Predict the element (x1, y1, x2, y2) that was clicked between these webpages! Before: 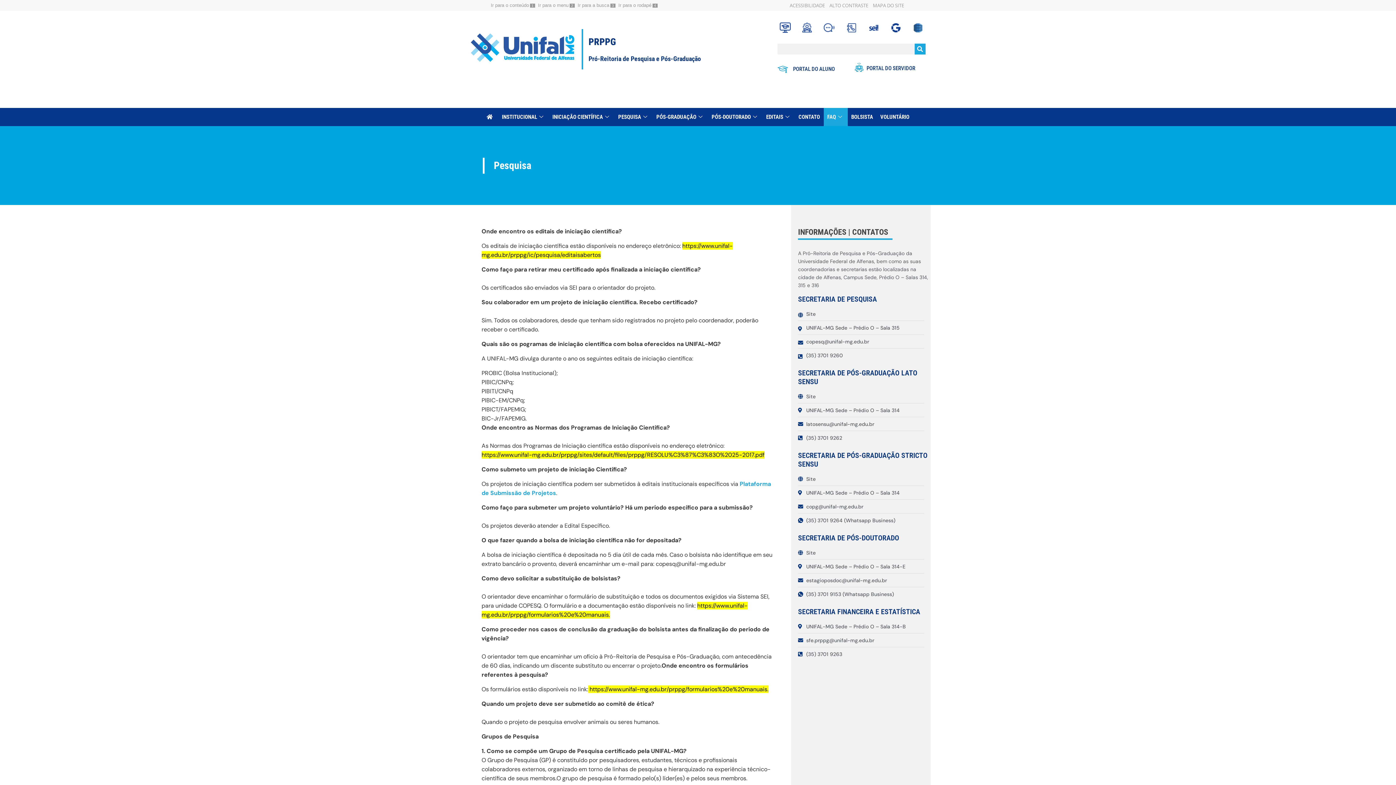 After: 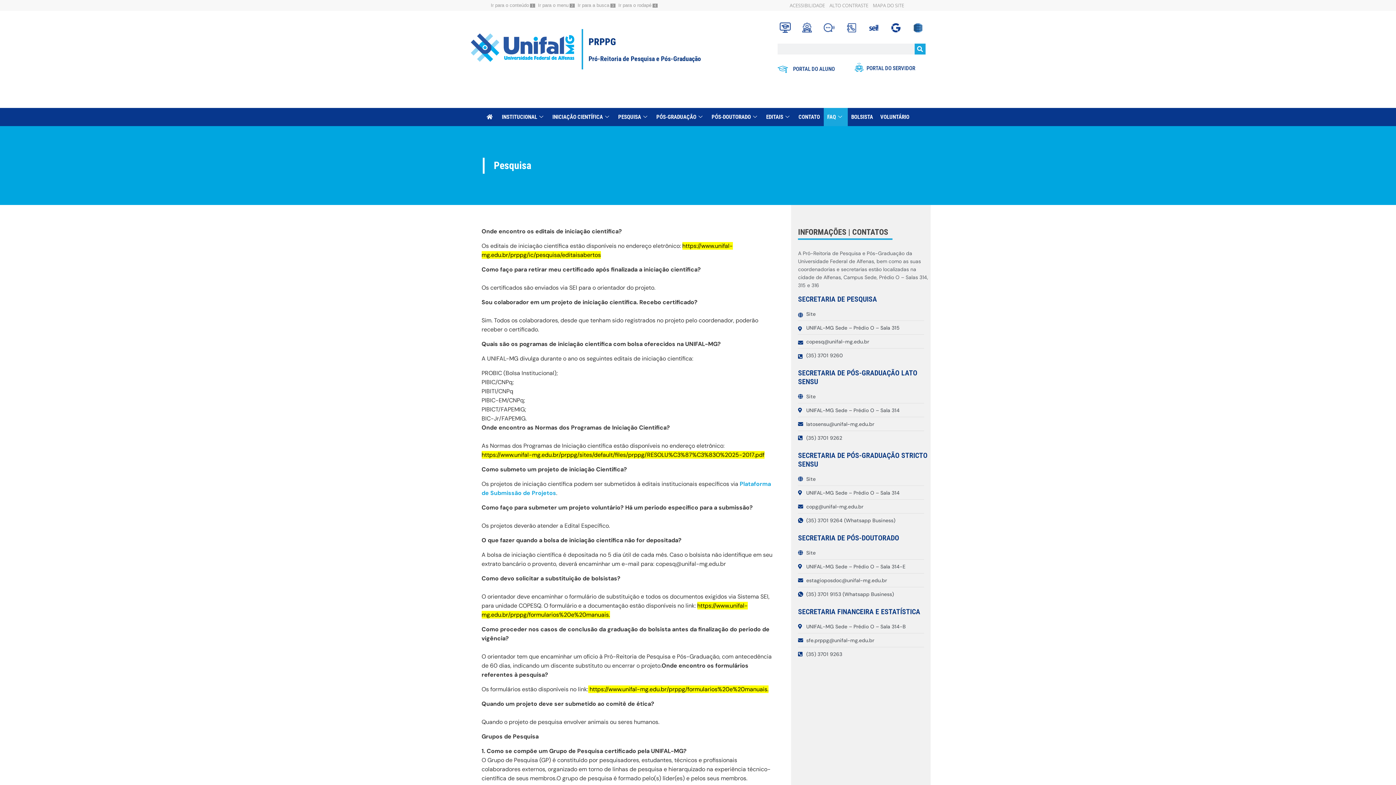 Action: bbox: (847, 23, 856, 38)